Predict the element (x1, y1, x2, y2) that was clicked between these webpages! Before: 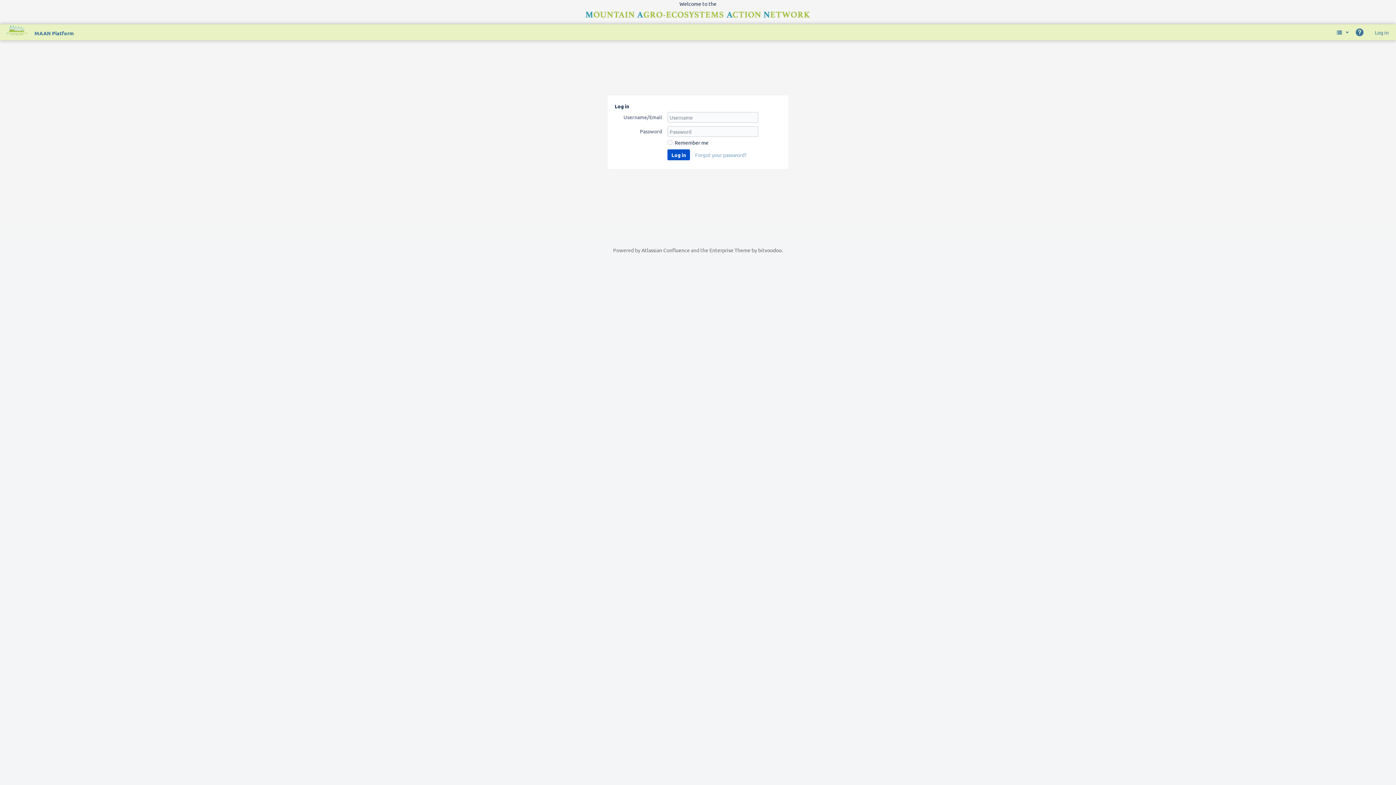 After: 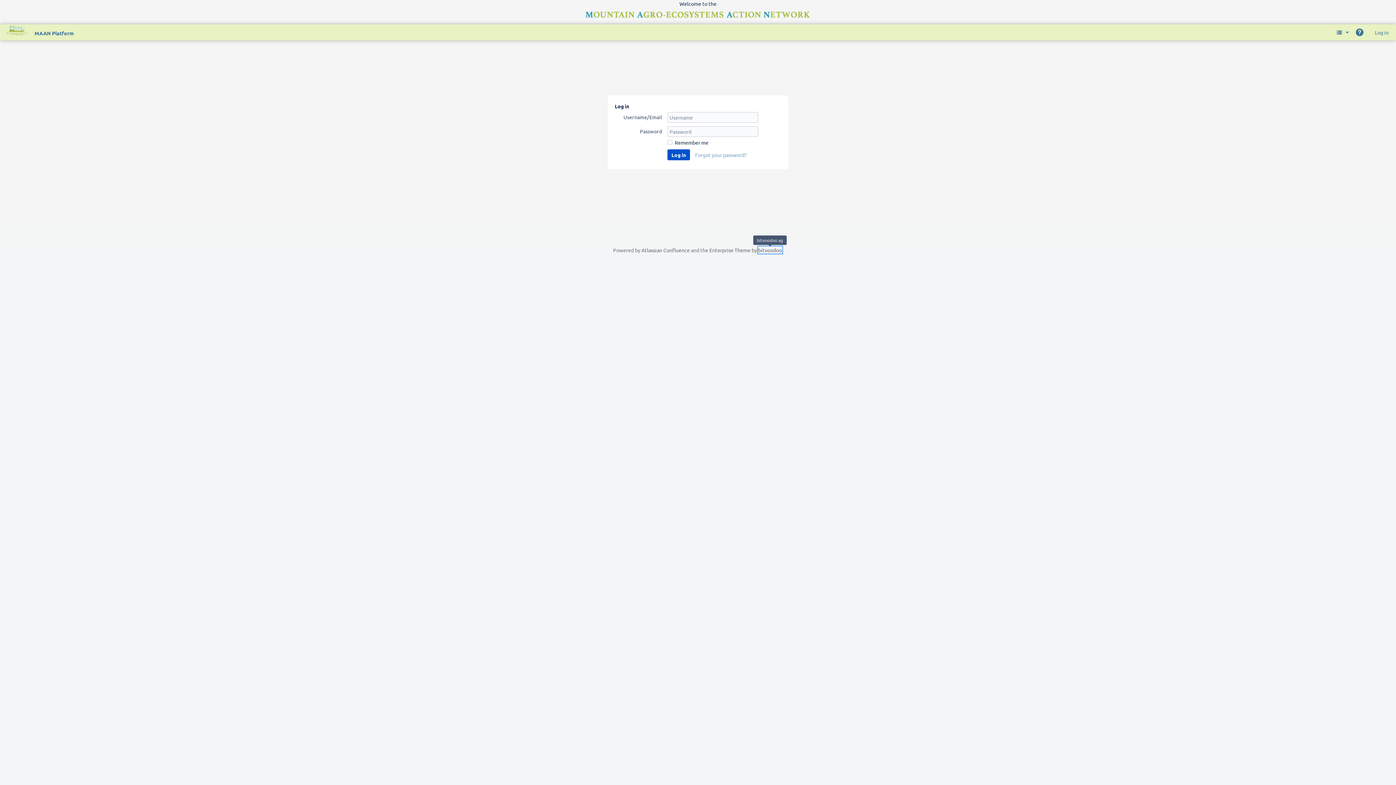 Action: label: bitvoodoo bbox: (758, 246, 782, 253)